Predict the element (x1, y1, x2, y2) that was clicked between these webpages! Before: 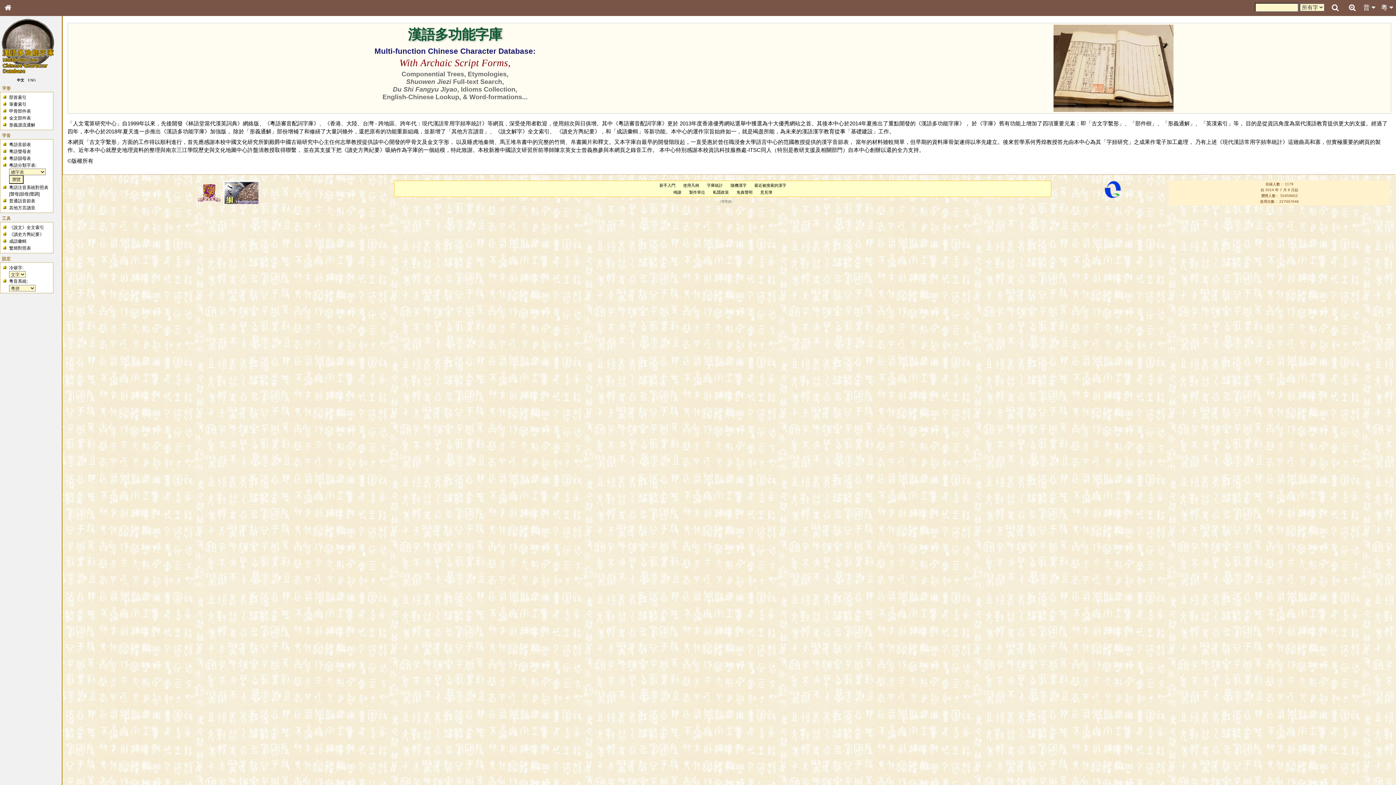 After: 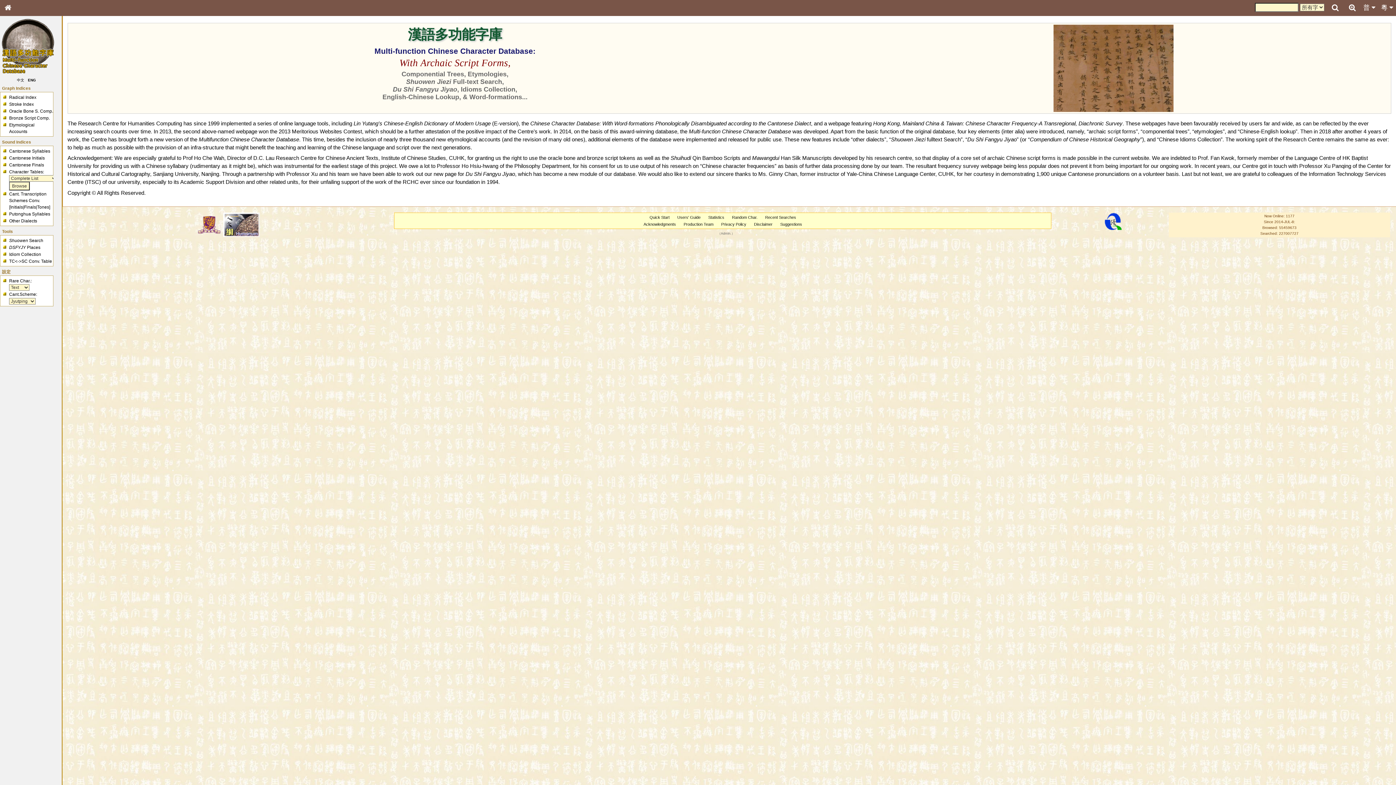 Action: bbox: (27, 78, 35, 82) label: ENG